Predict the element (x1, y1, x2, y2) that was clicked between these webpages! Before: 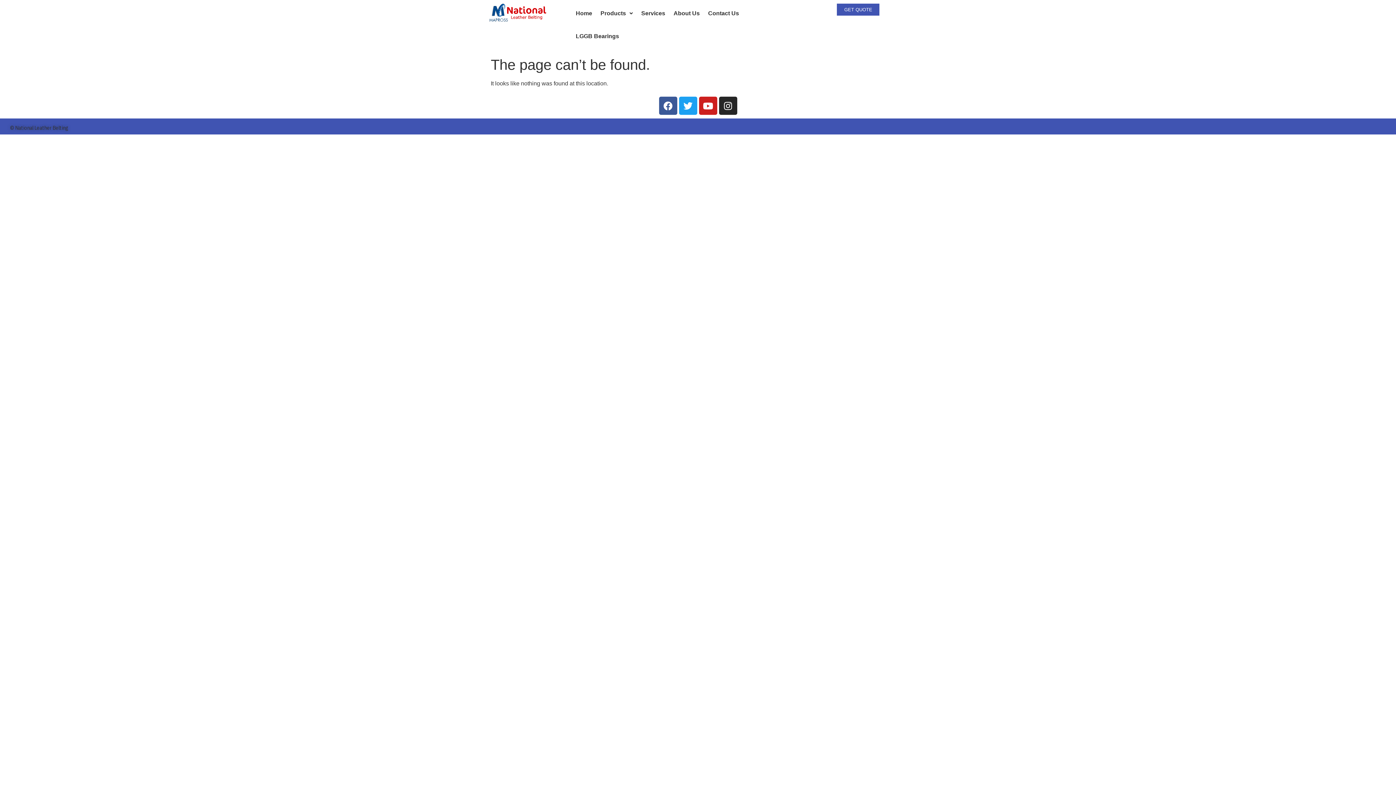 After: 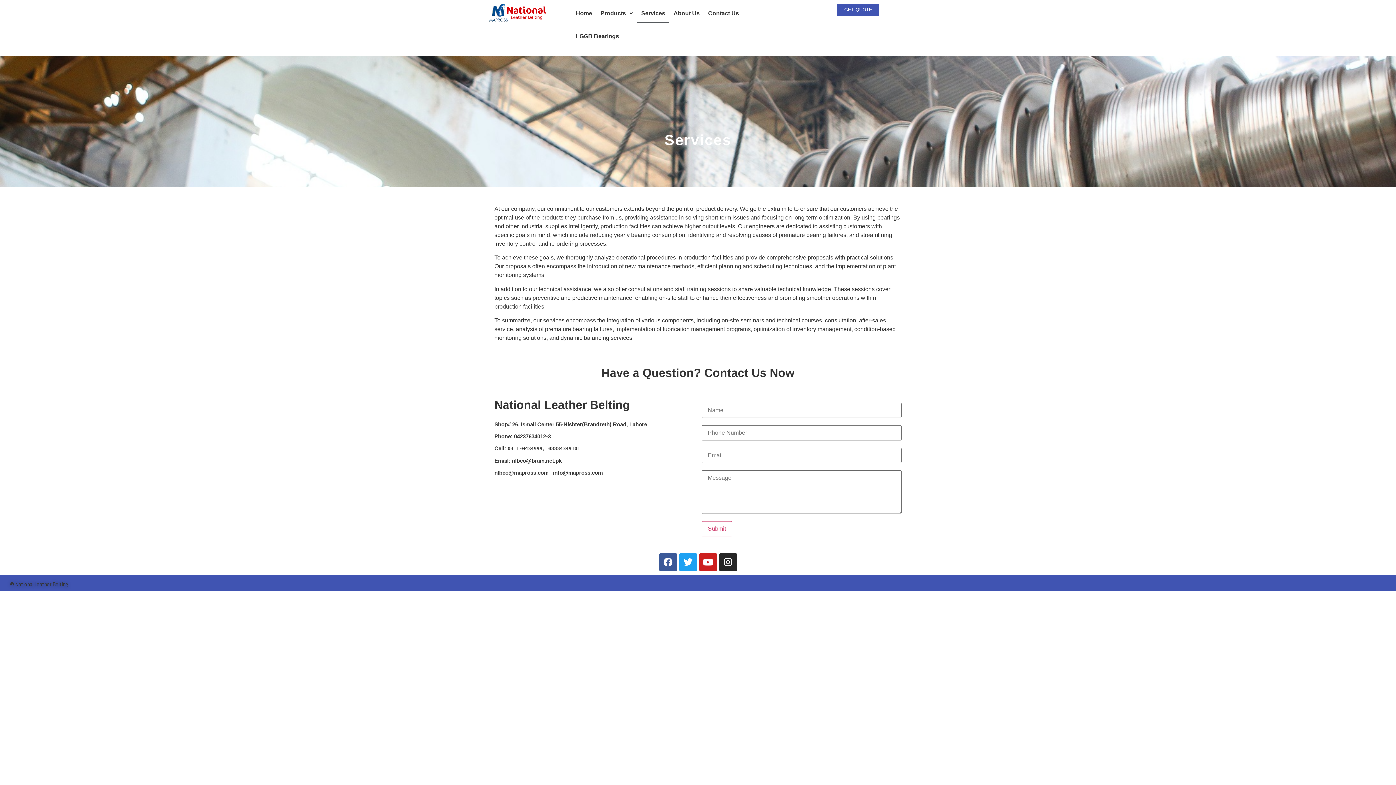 Action: bbox: (637, 3, 669, 23) label: Services